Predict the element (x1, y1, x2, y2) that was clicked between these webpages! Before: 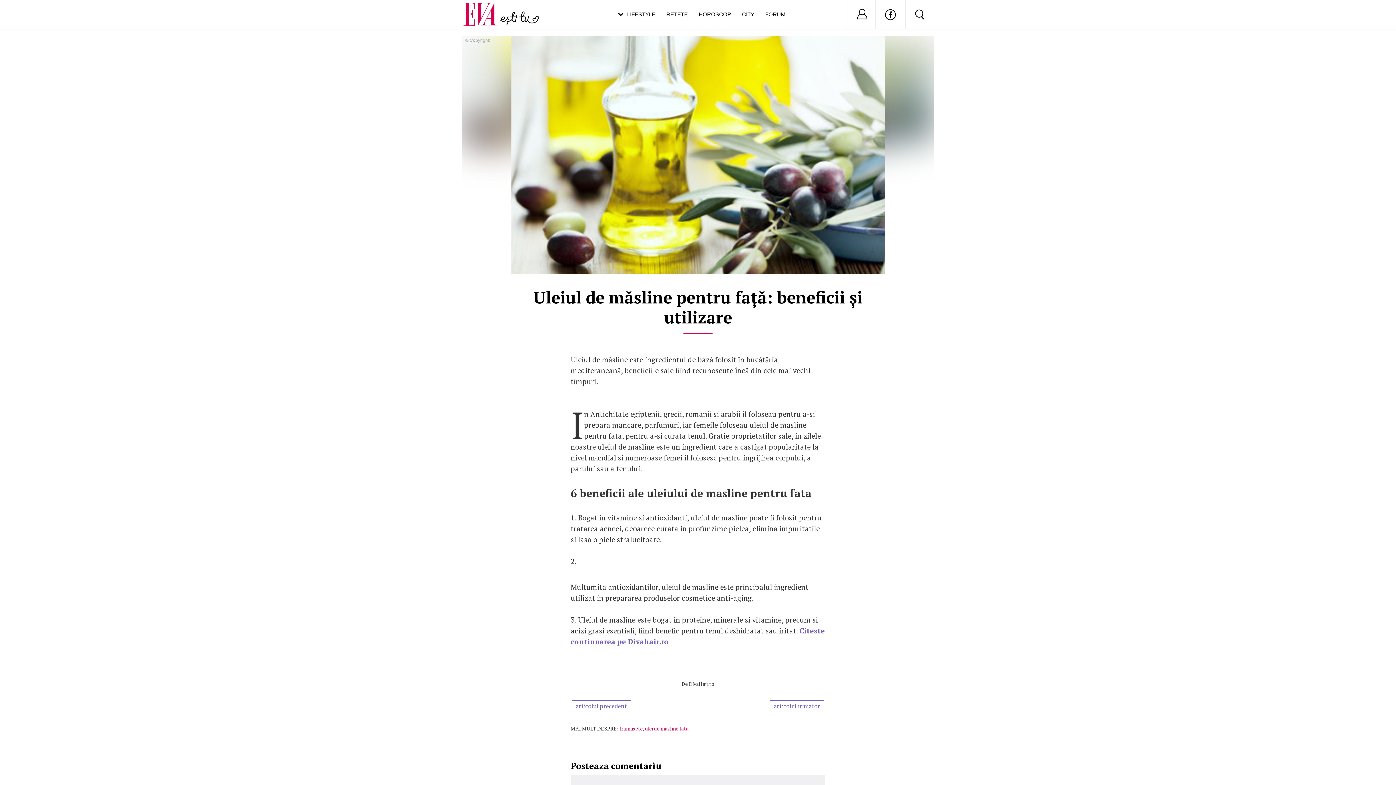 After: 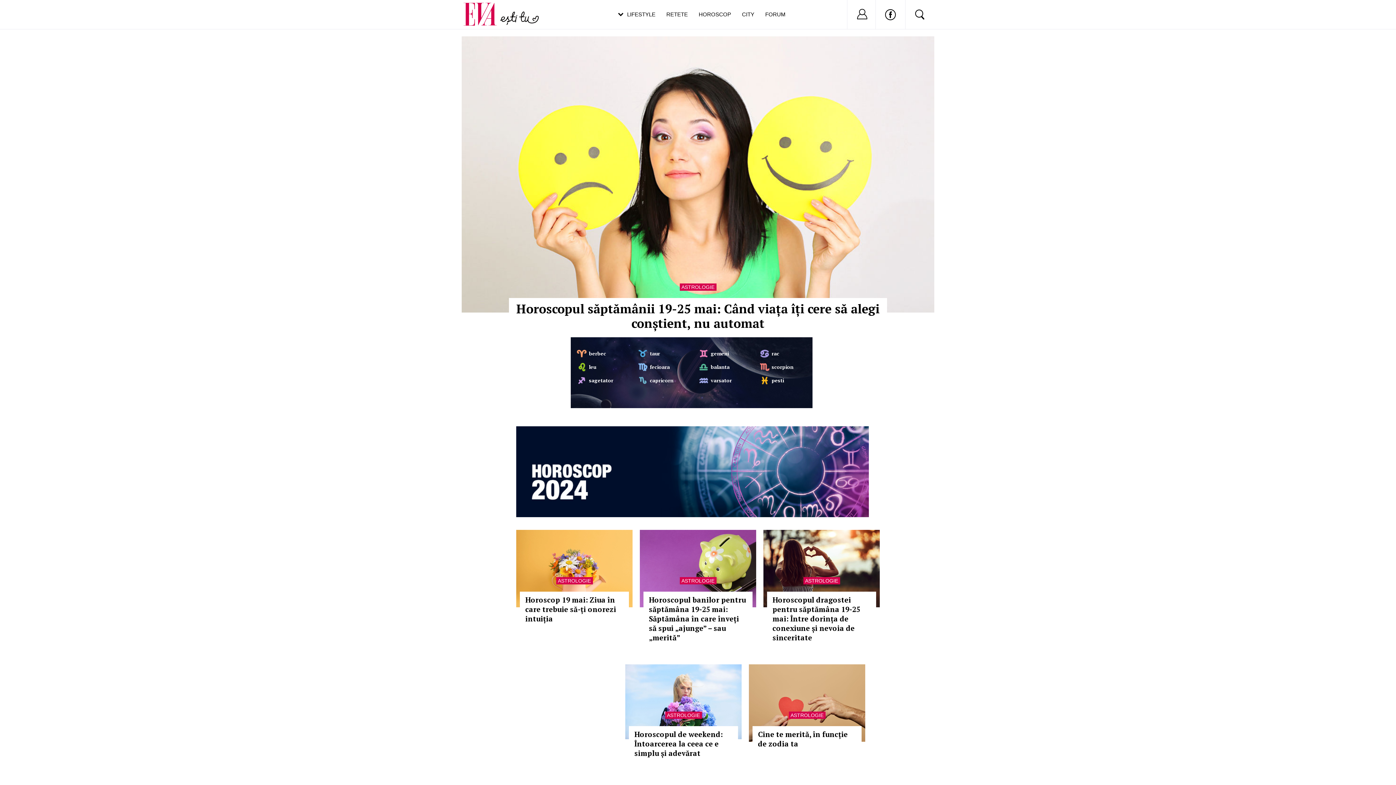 Action: bbox: (698, 0, 731, 29) label: HOROSCOP